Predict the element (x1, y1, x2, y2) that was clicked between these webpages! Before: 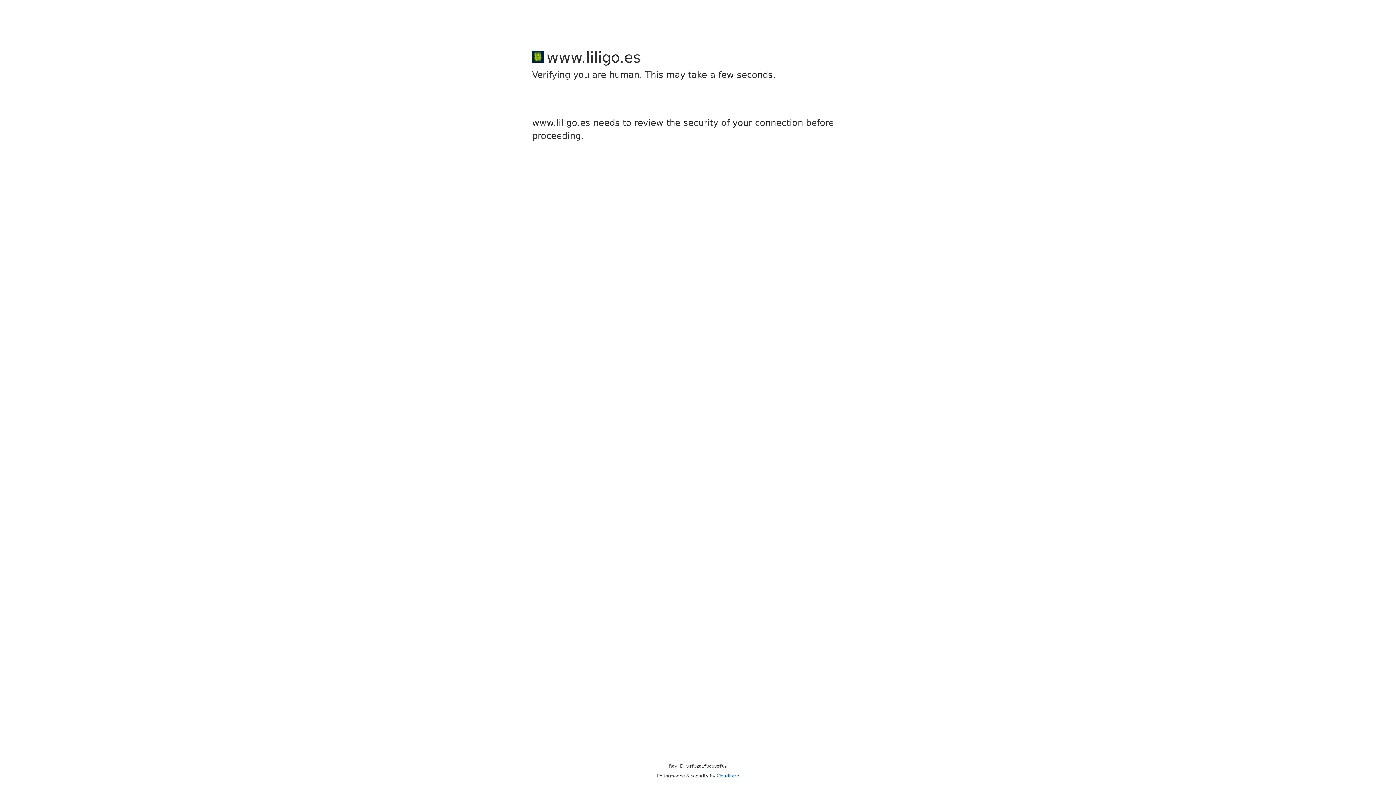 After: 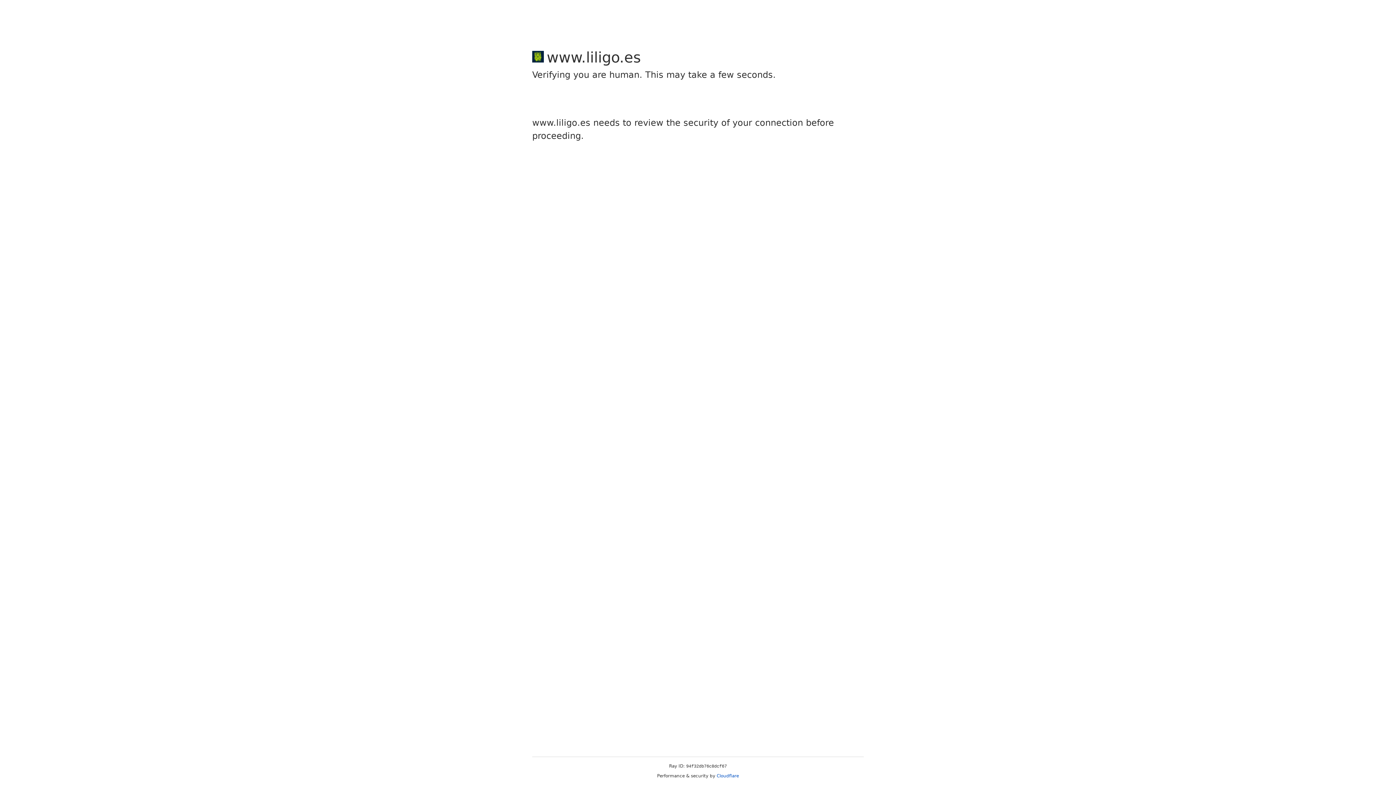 Action: bbox: (716, 773, 739, 778) label: Cloudflare